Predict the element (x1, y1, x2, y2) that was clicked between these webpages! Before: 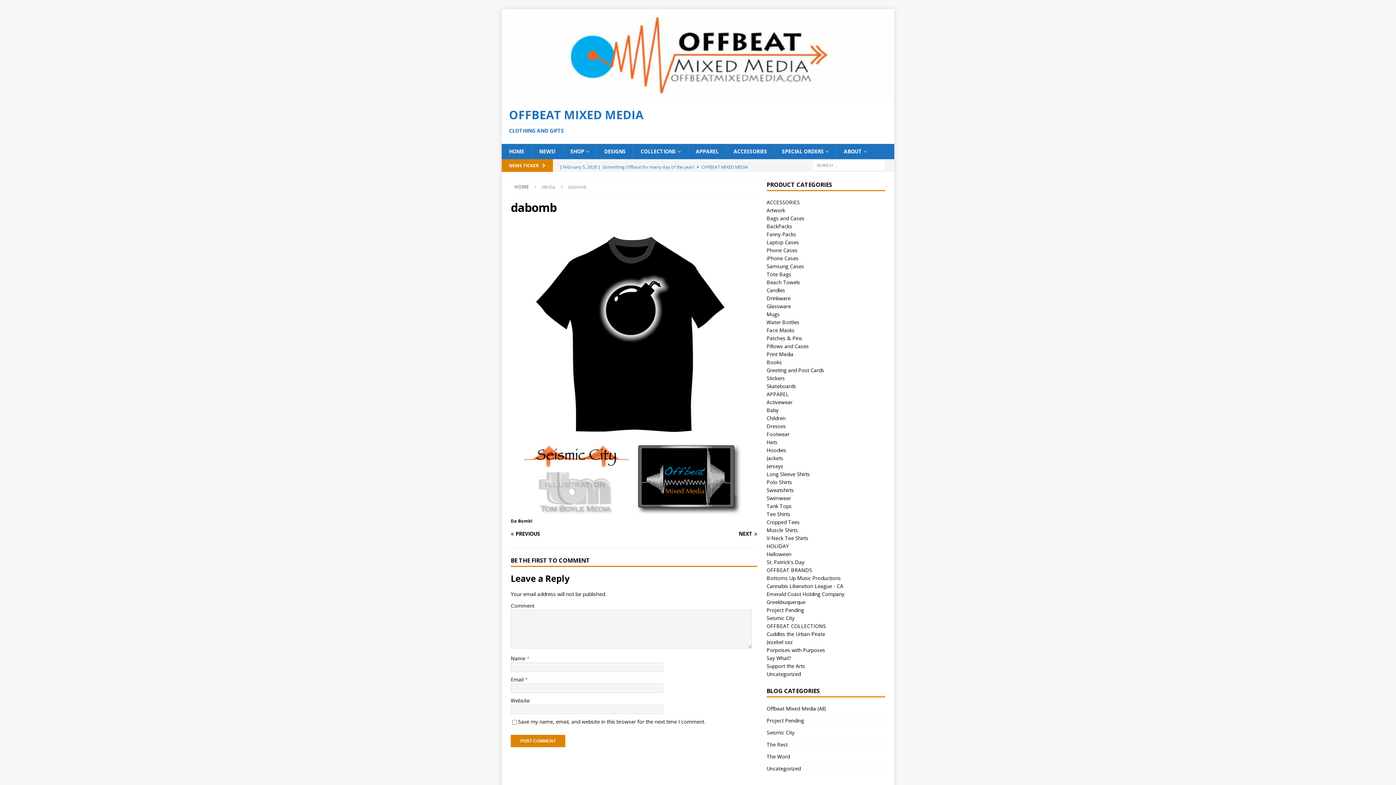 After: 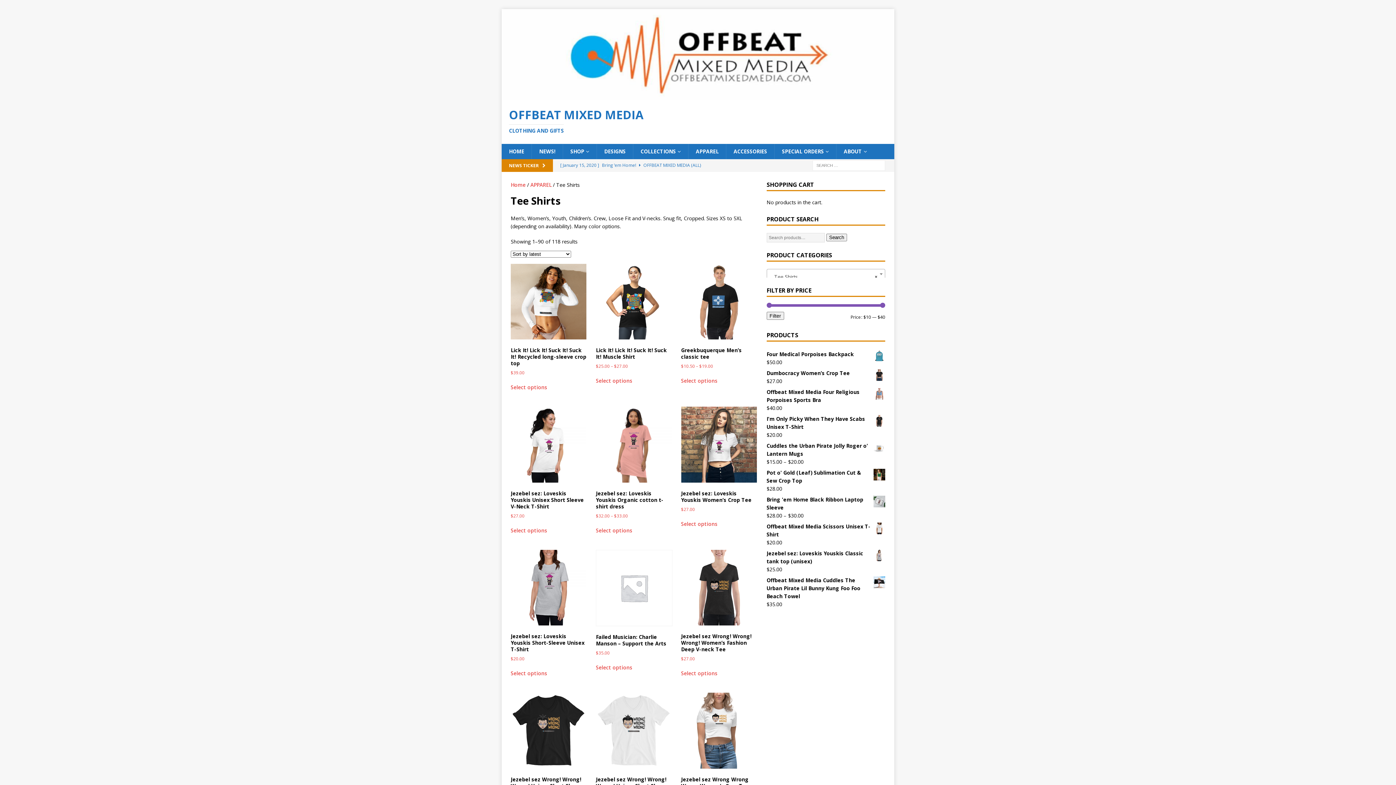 Action: bbox: (766, 510, 790, 517) label: Tee Shirts